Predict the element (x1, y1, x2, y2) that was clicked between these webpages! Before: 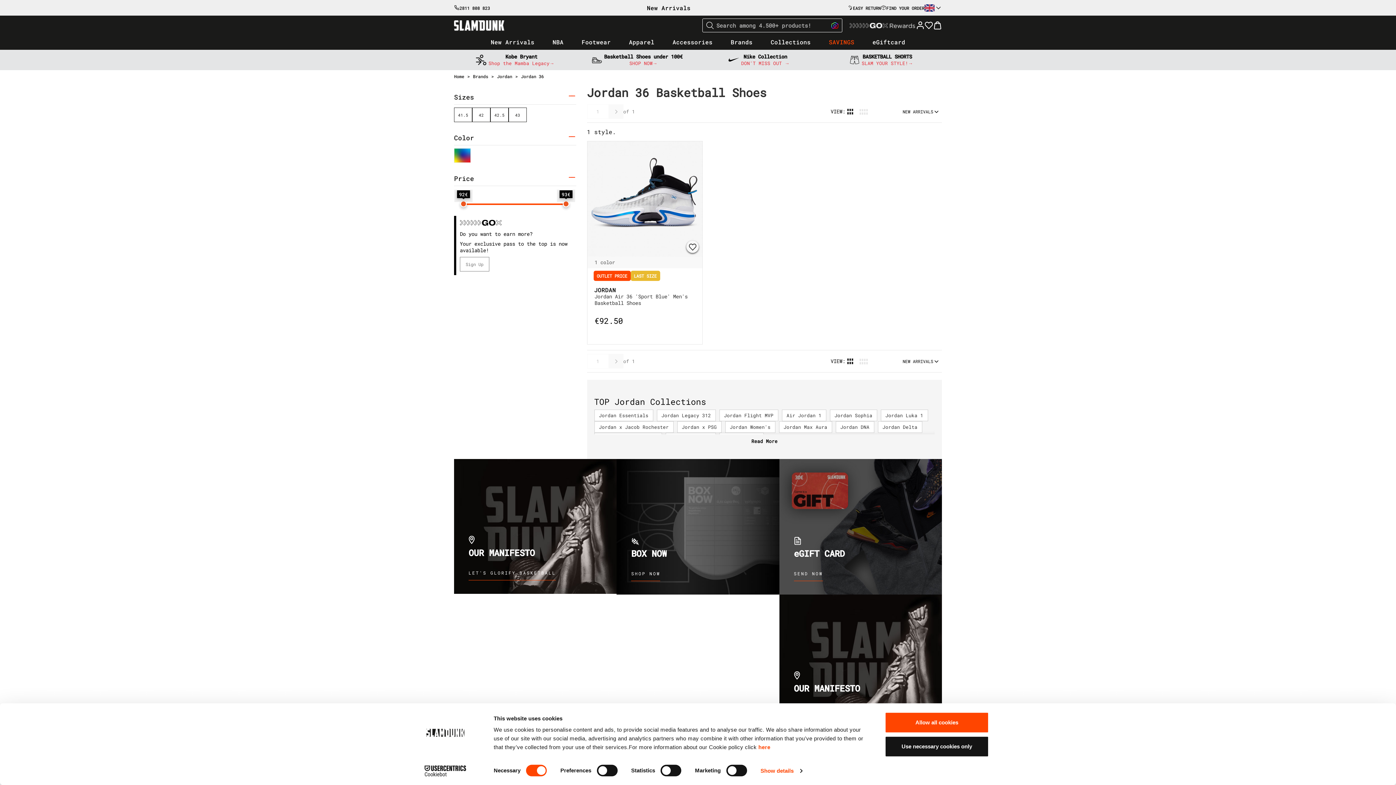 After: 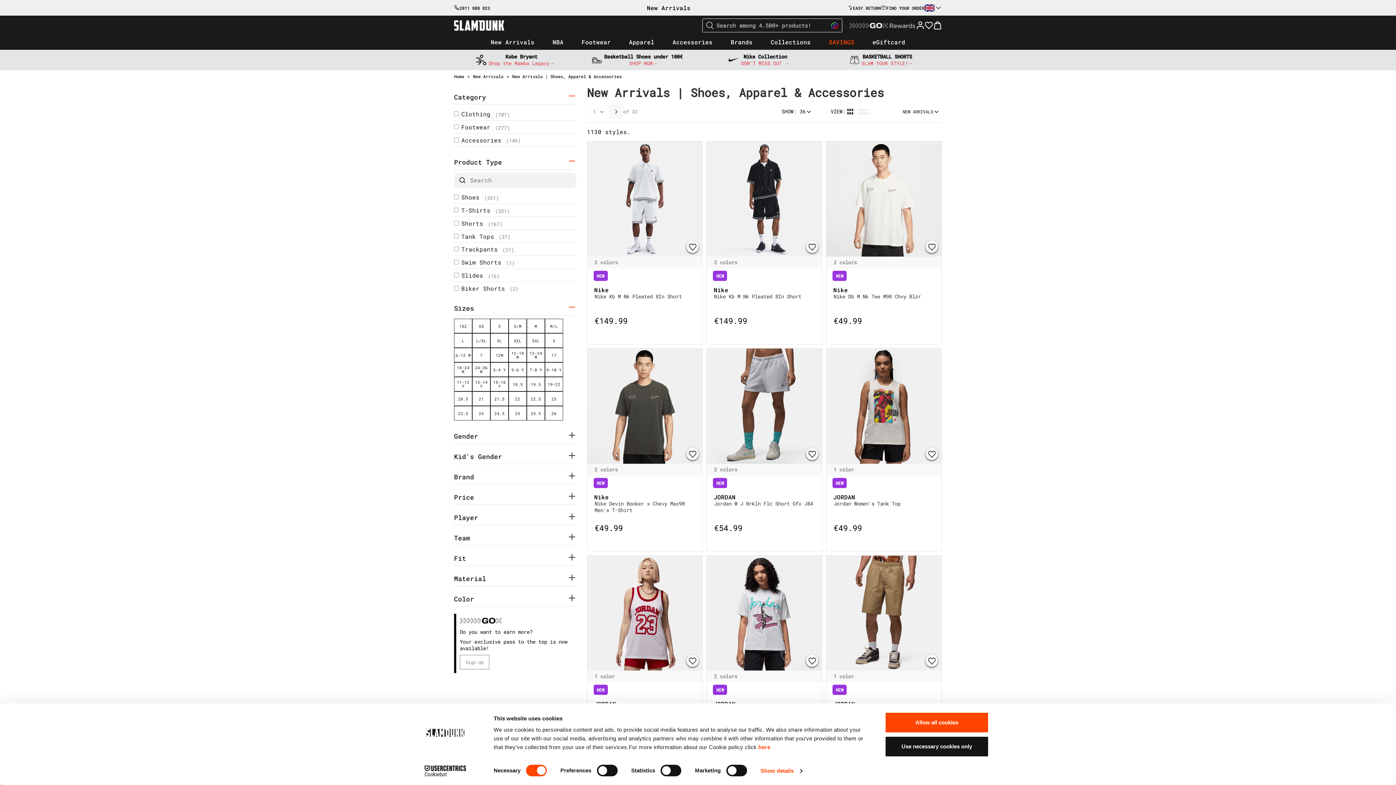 Action: label: New Arrivals bbox: (481, 36, 543, 49)